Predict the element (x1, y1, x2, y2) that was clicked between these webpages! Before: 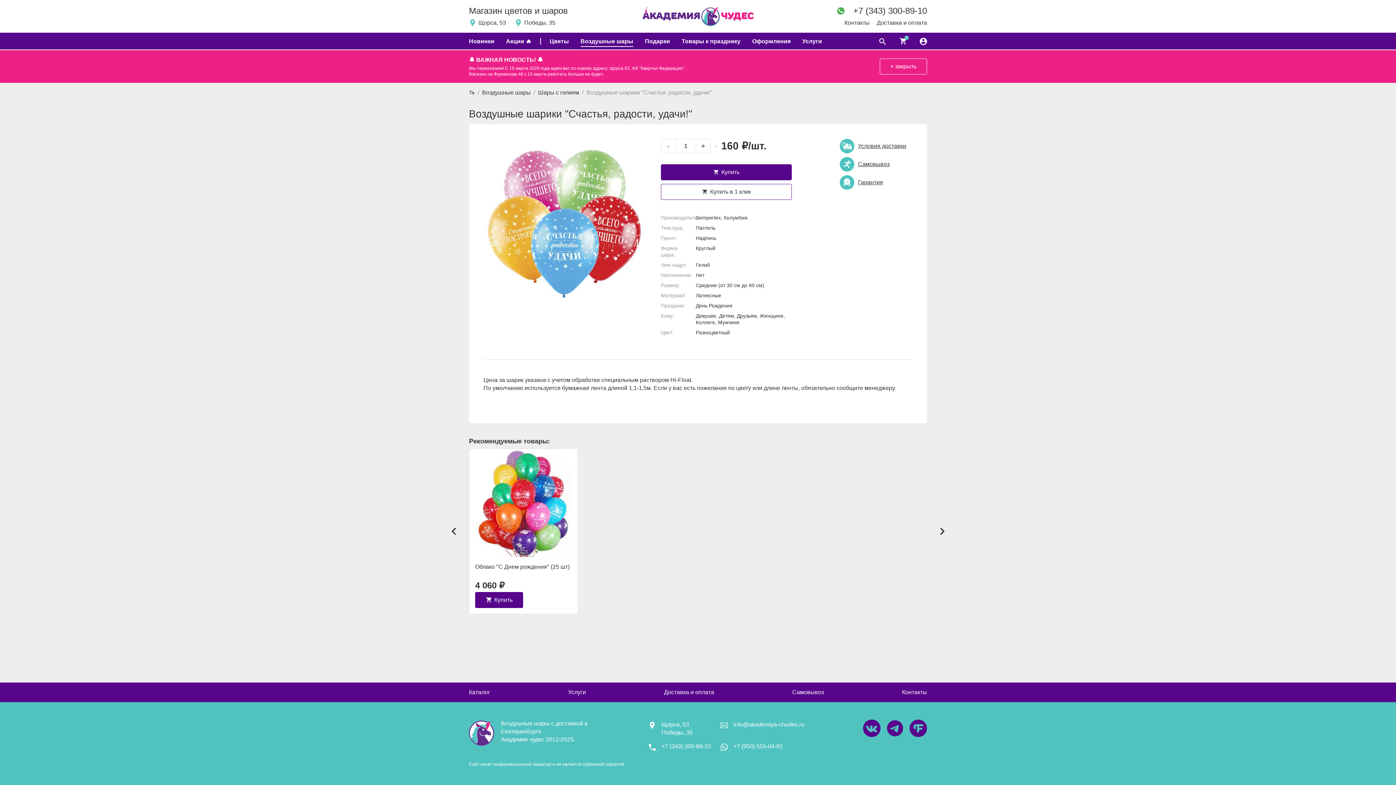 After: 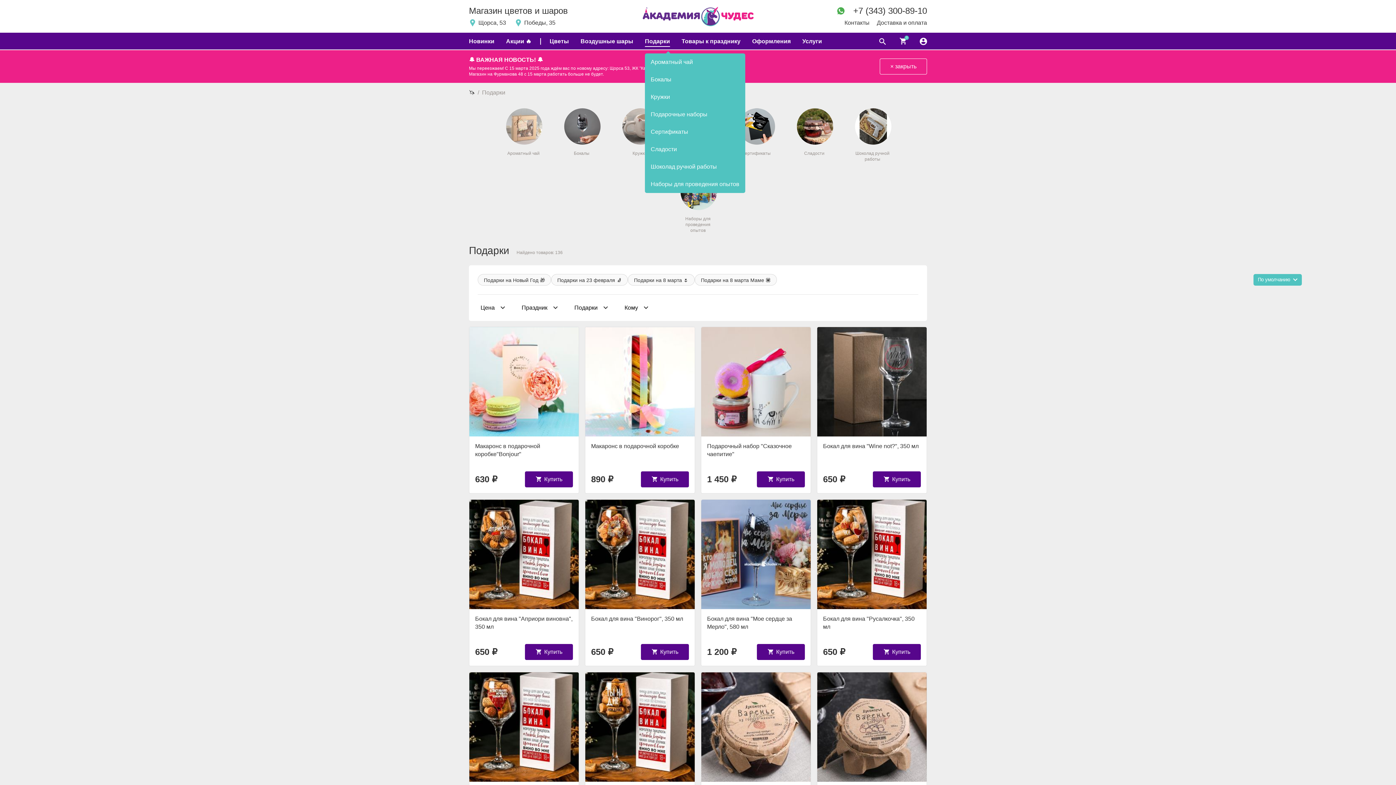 Action: bbox: (645, 38, 670, 44) label: Подарки